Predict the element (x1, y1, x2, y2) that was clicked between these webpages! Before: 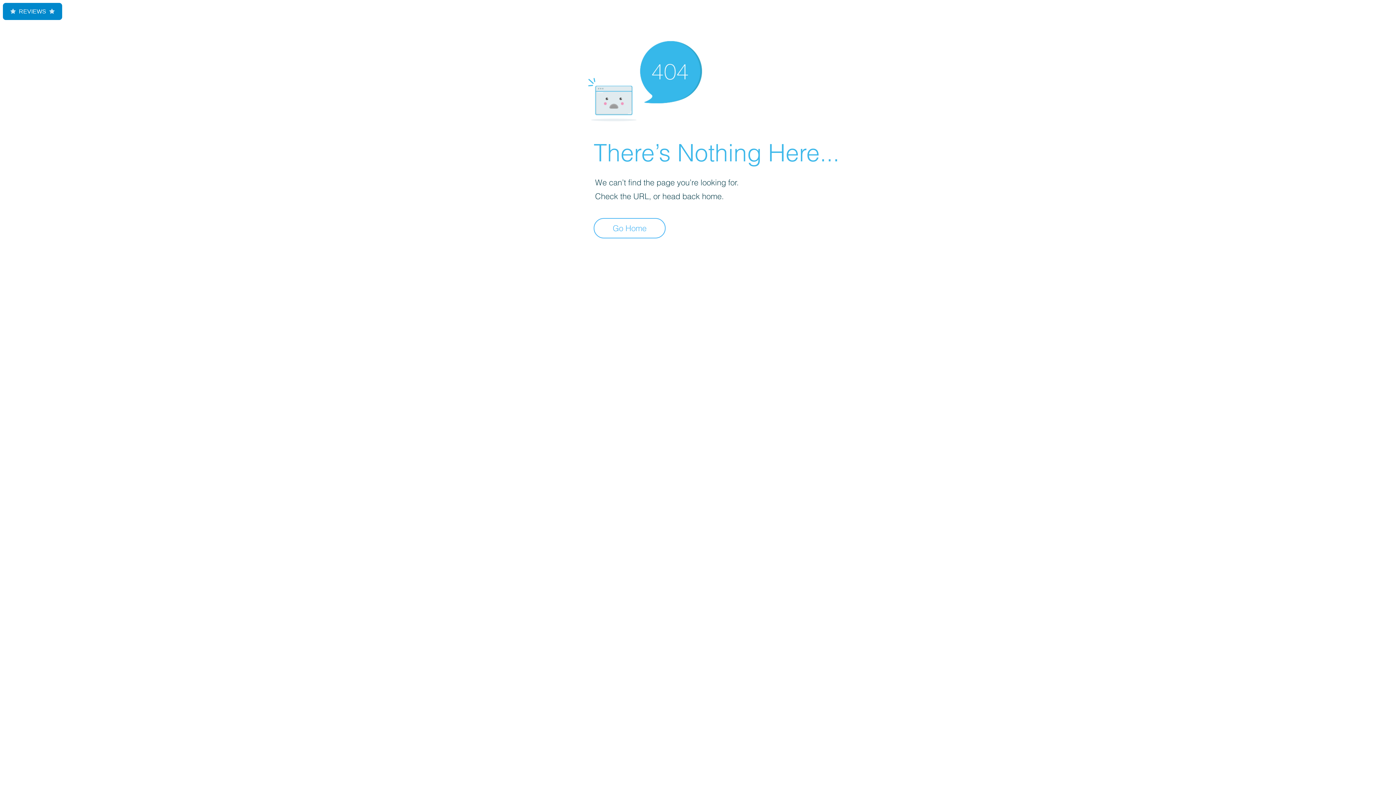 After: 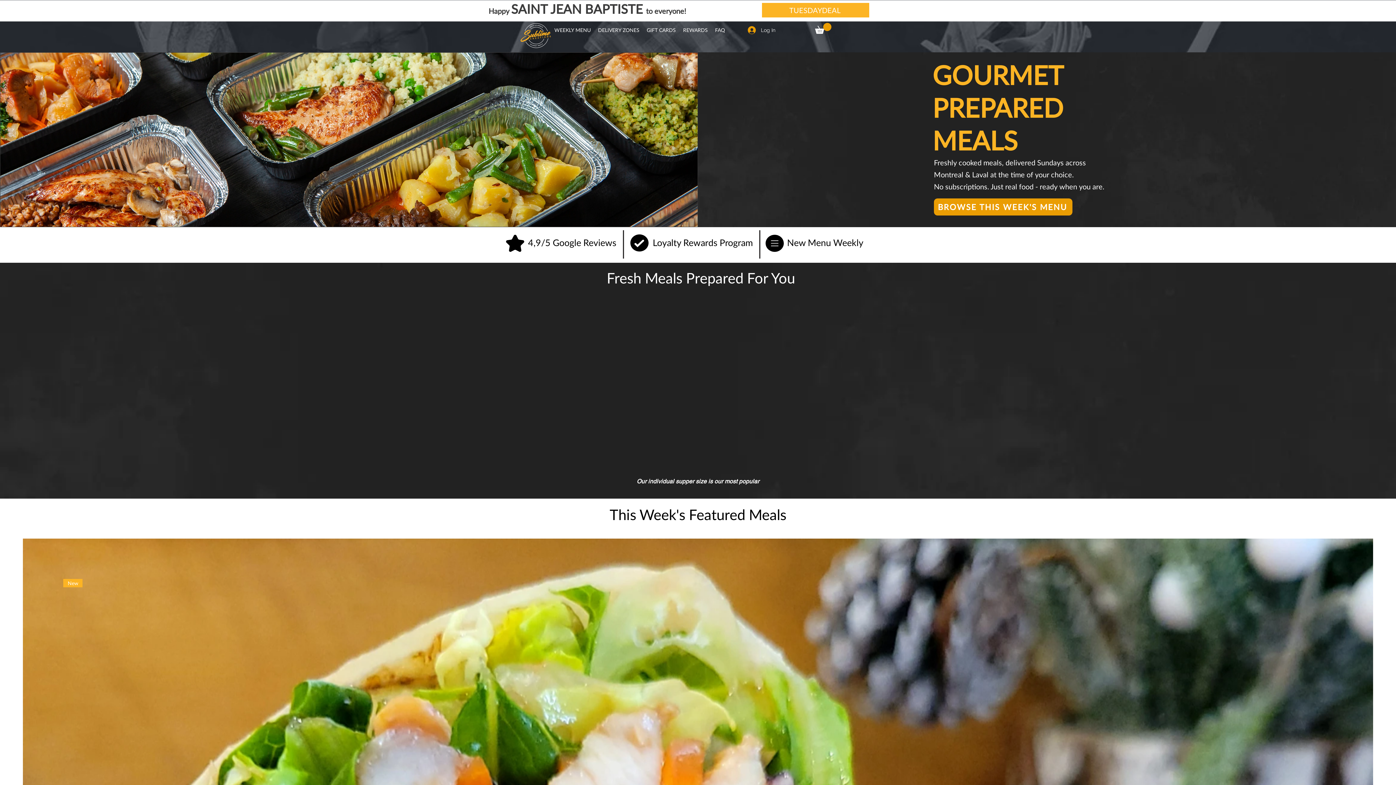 Action: label: Go Home bbox: (593, 218, 665, 238)